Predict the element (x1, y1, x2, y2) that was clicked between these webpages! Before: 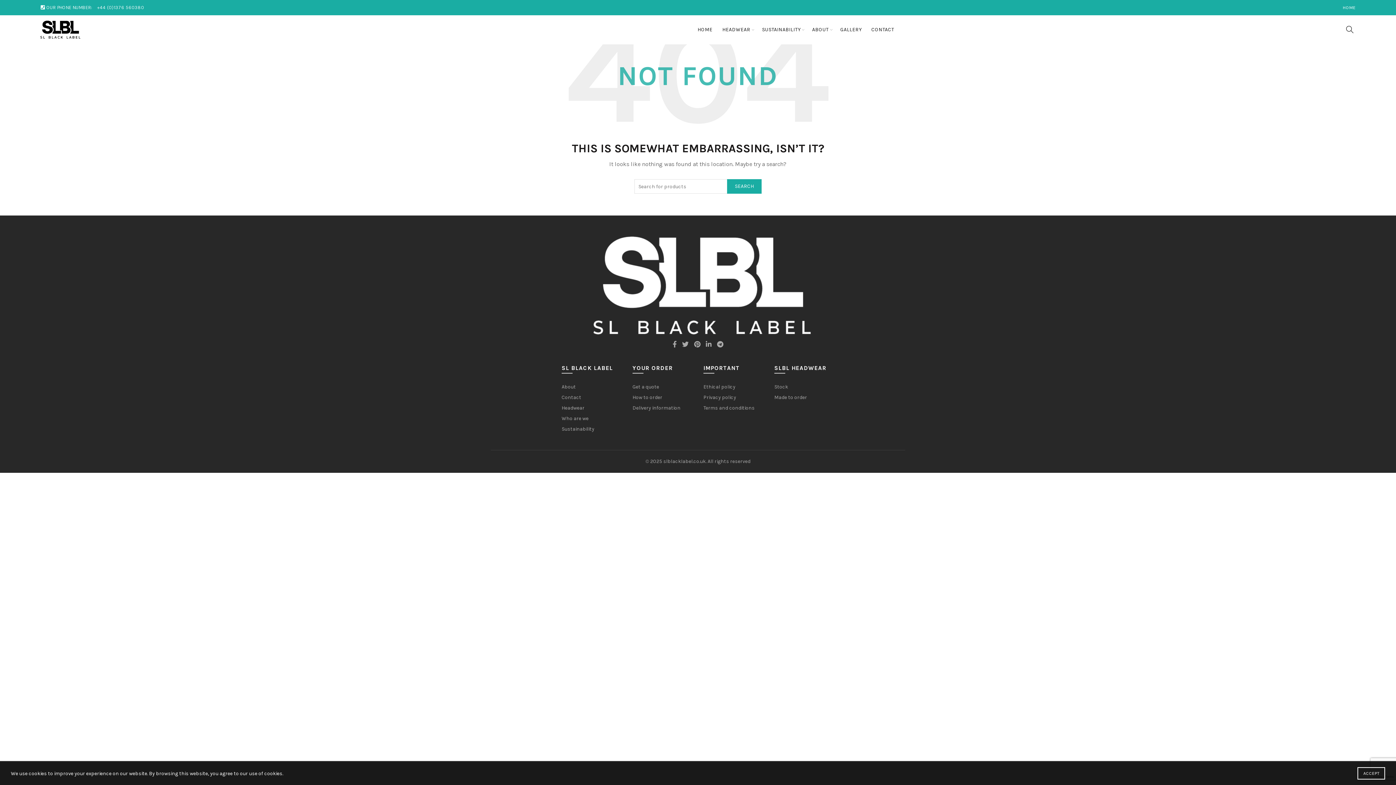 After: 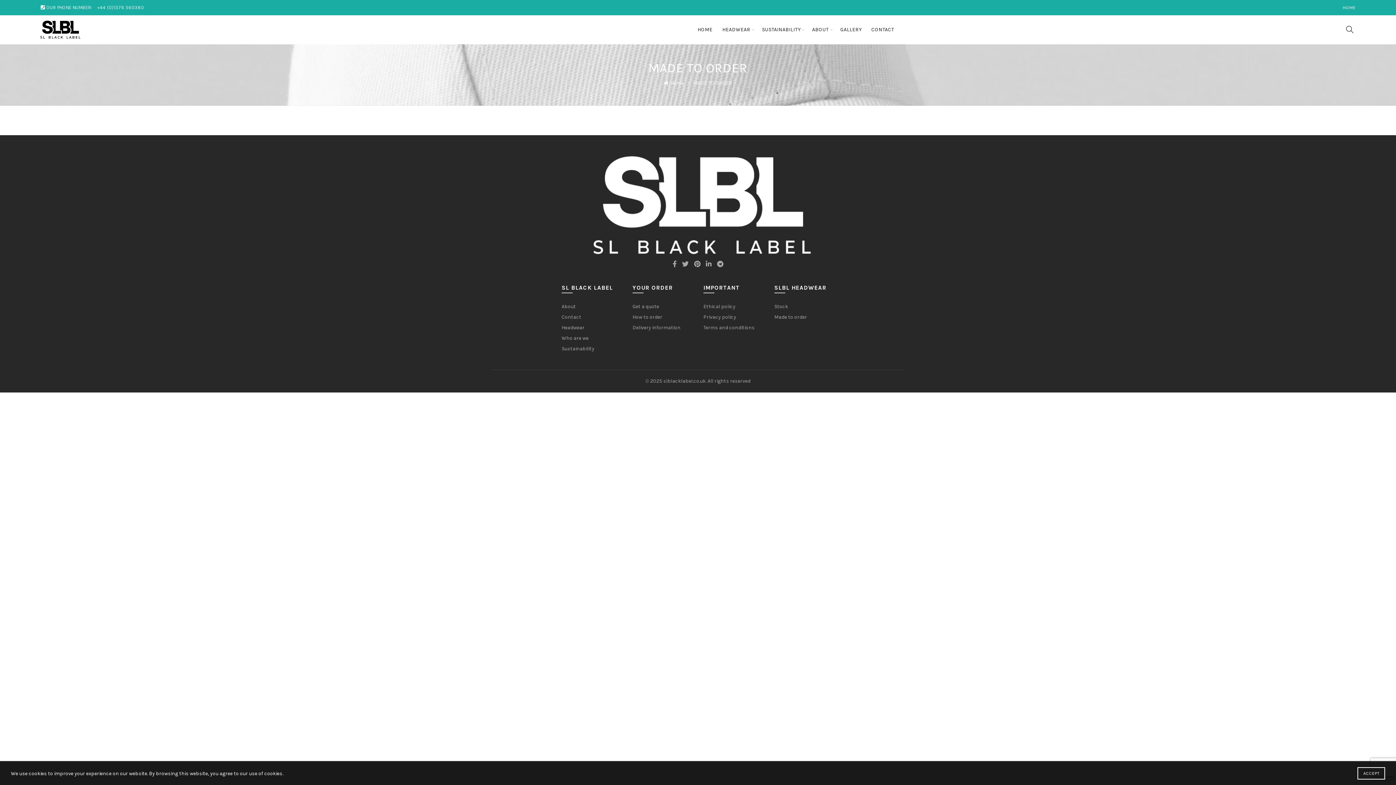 Action: label: Made to order bbox: (774, 394, 807, 400)